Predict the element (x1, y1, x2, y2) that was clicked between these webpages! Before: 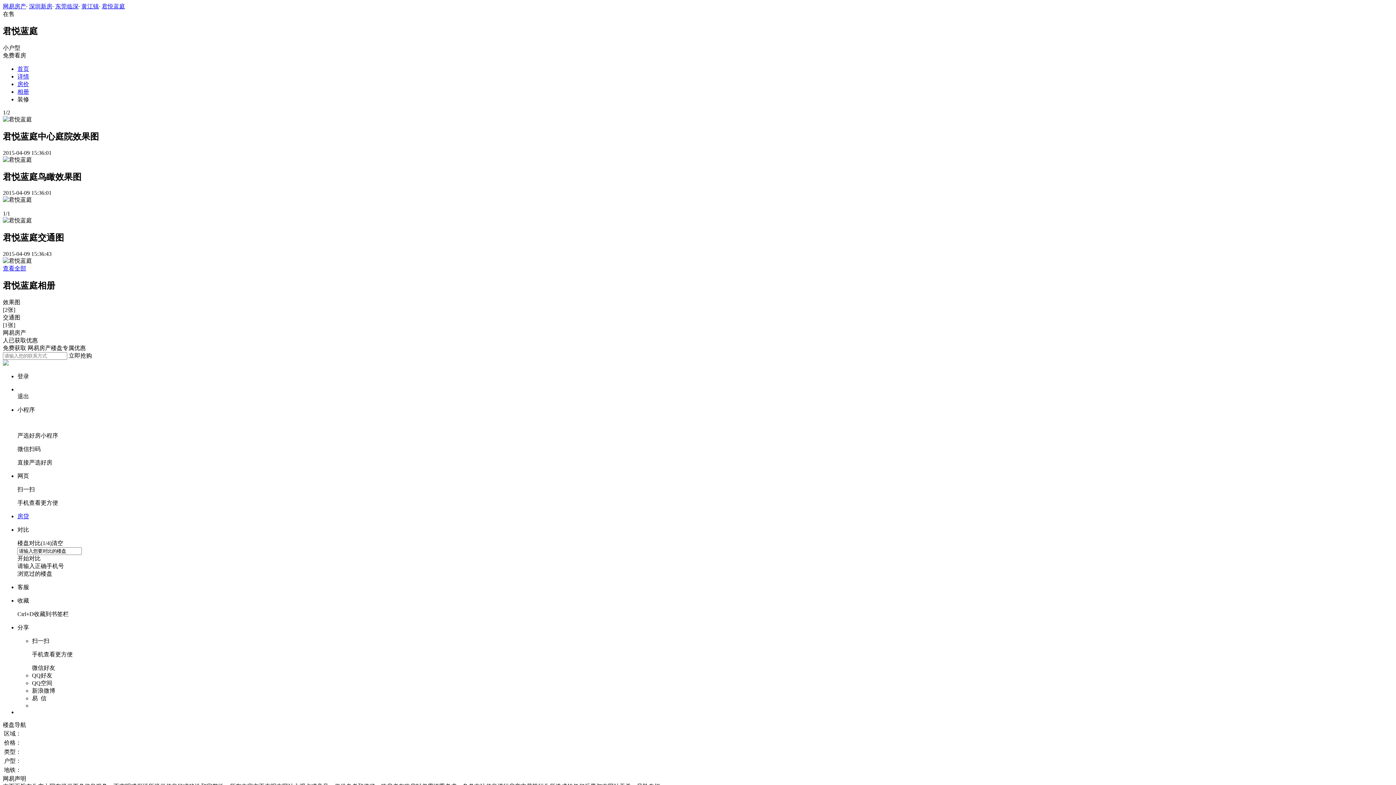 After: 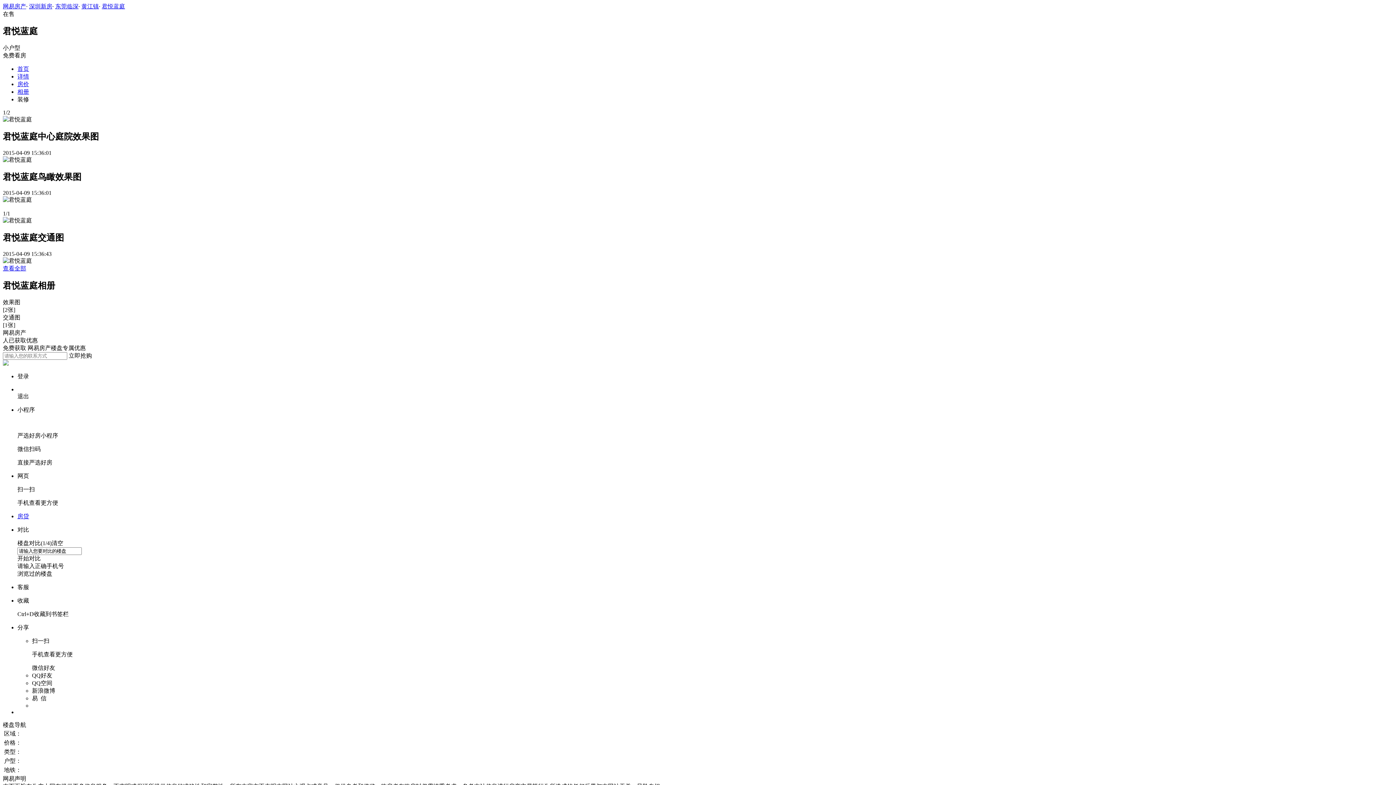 Action: label: 君悦蓝庭 bbox: (101, 3, 125, 9)